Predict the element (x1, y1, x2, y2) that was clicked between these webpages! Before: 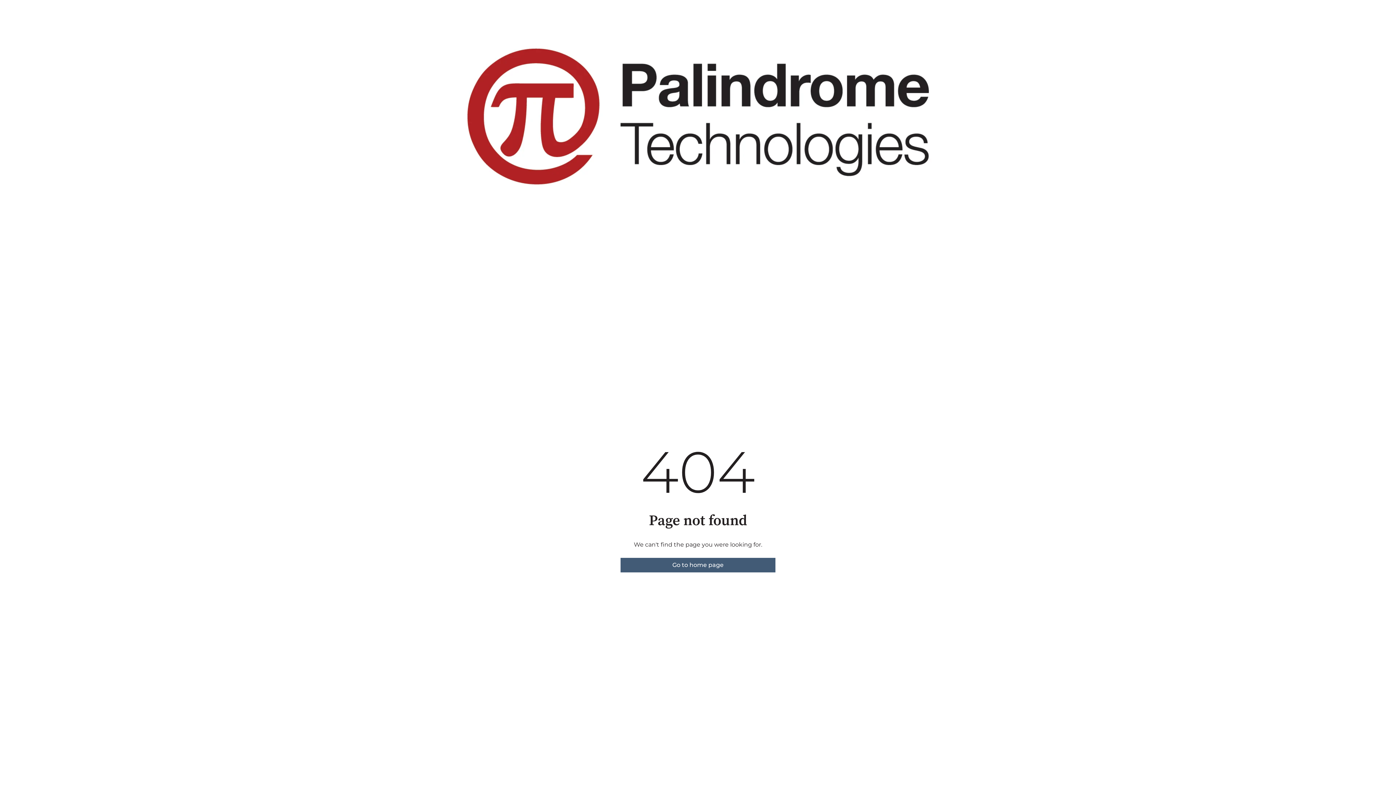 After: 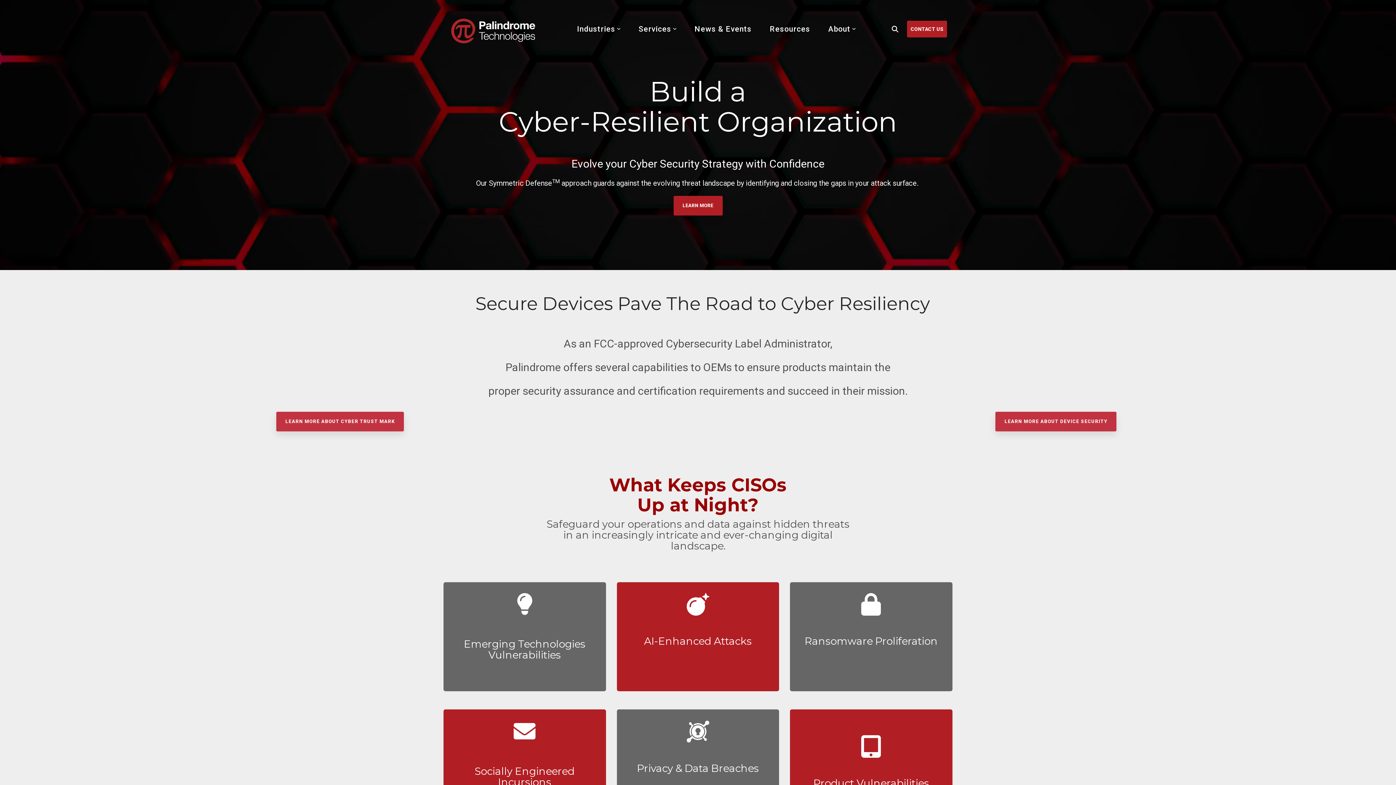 Action: bbox: (620, 558, 775, 572) label: Go to home page